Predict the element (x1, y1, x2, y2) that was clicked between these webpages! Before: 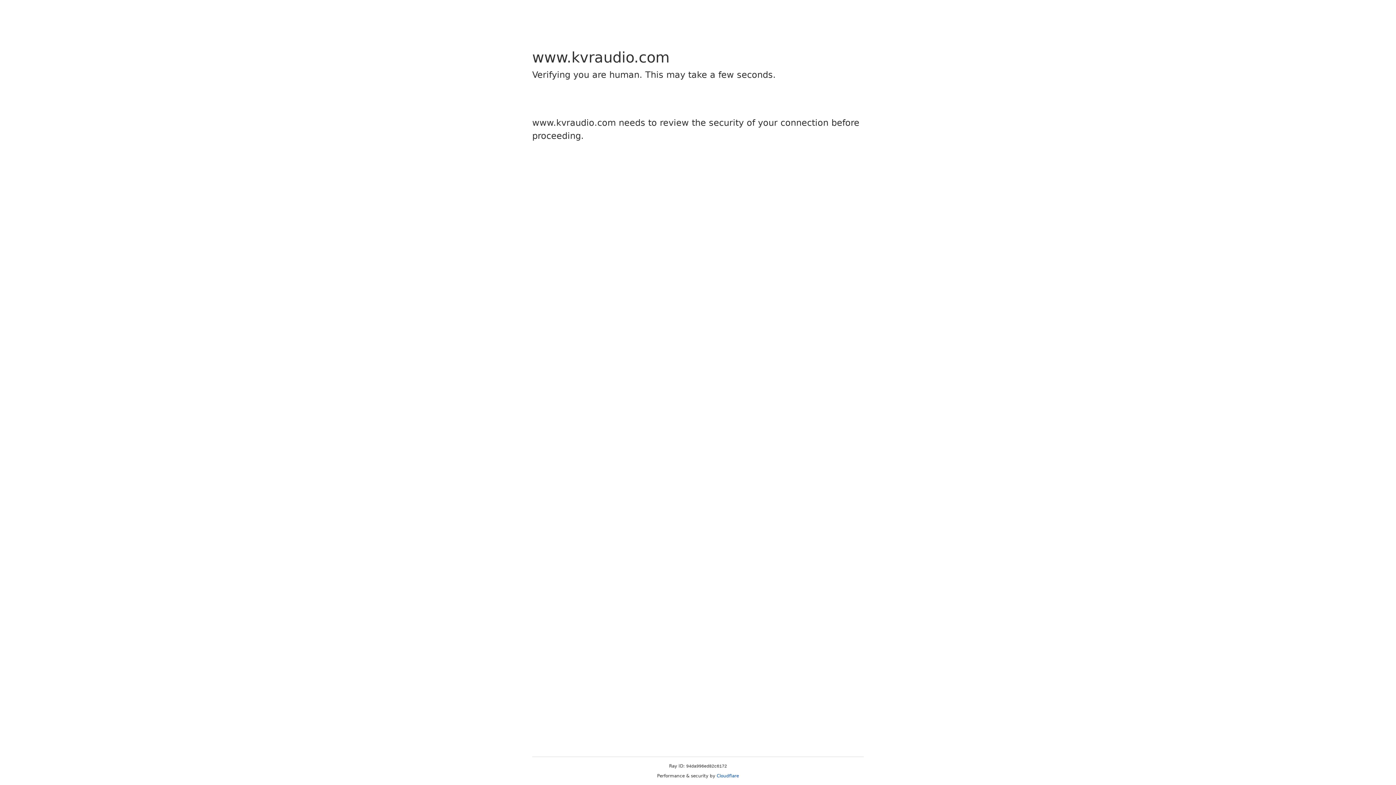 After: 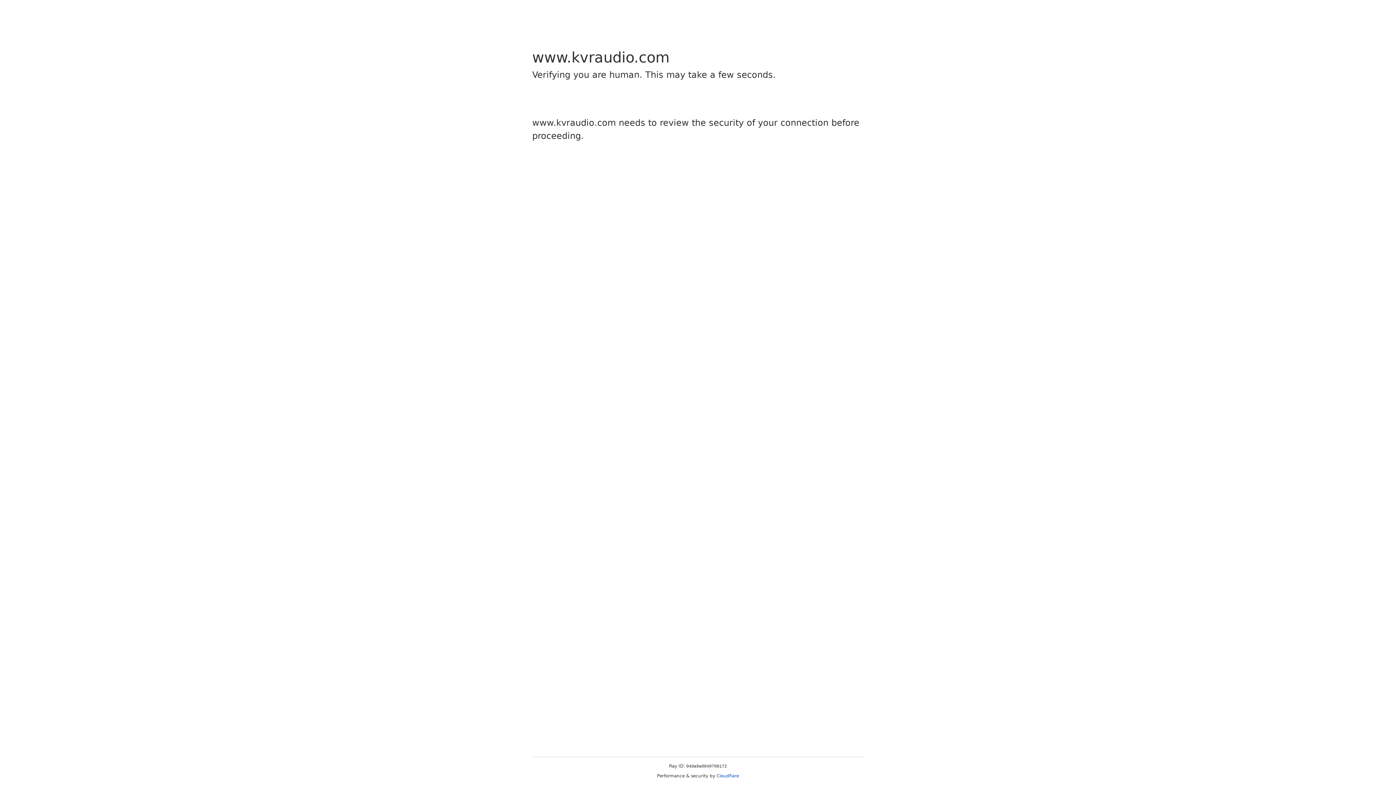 Action: bbox: (716, 773, 739, 778) label: Cloudflare